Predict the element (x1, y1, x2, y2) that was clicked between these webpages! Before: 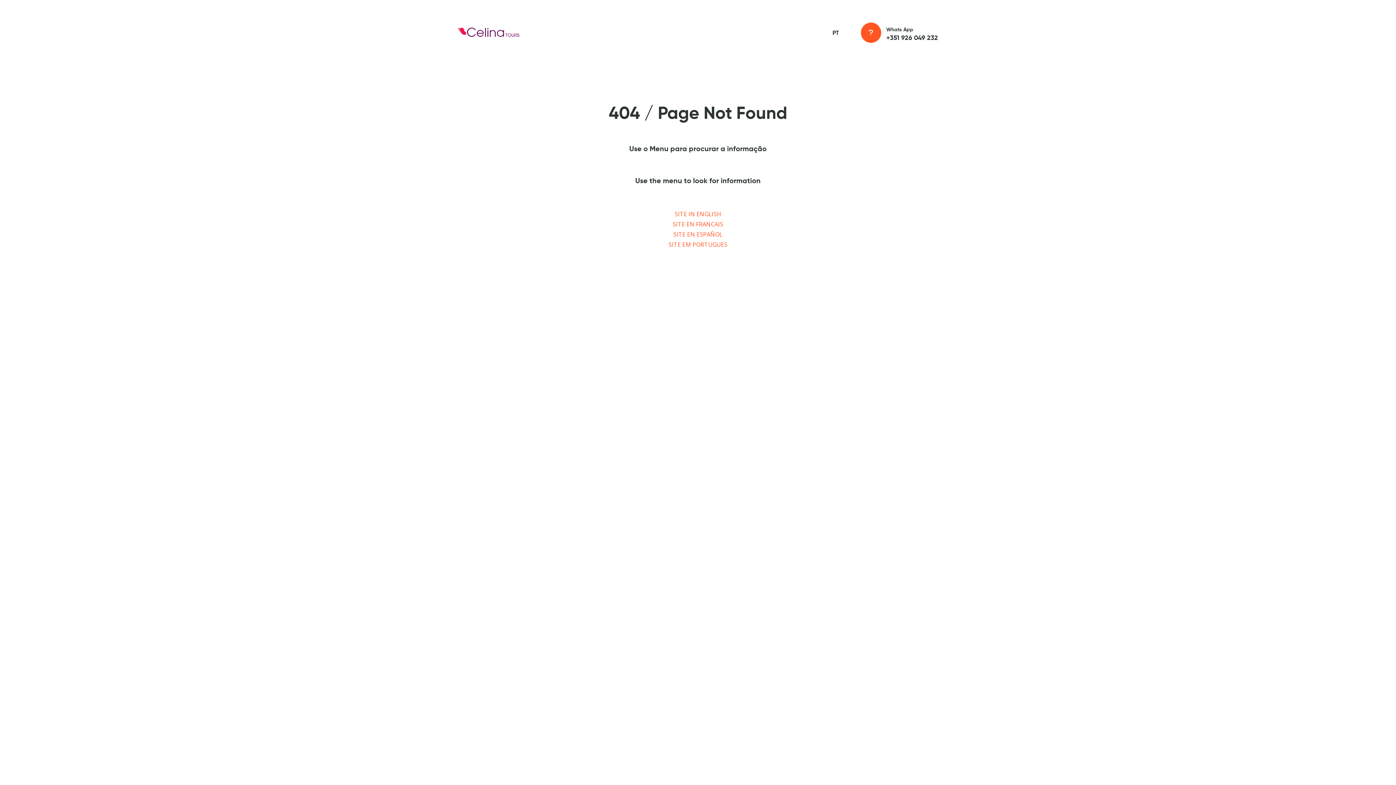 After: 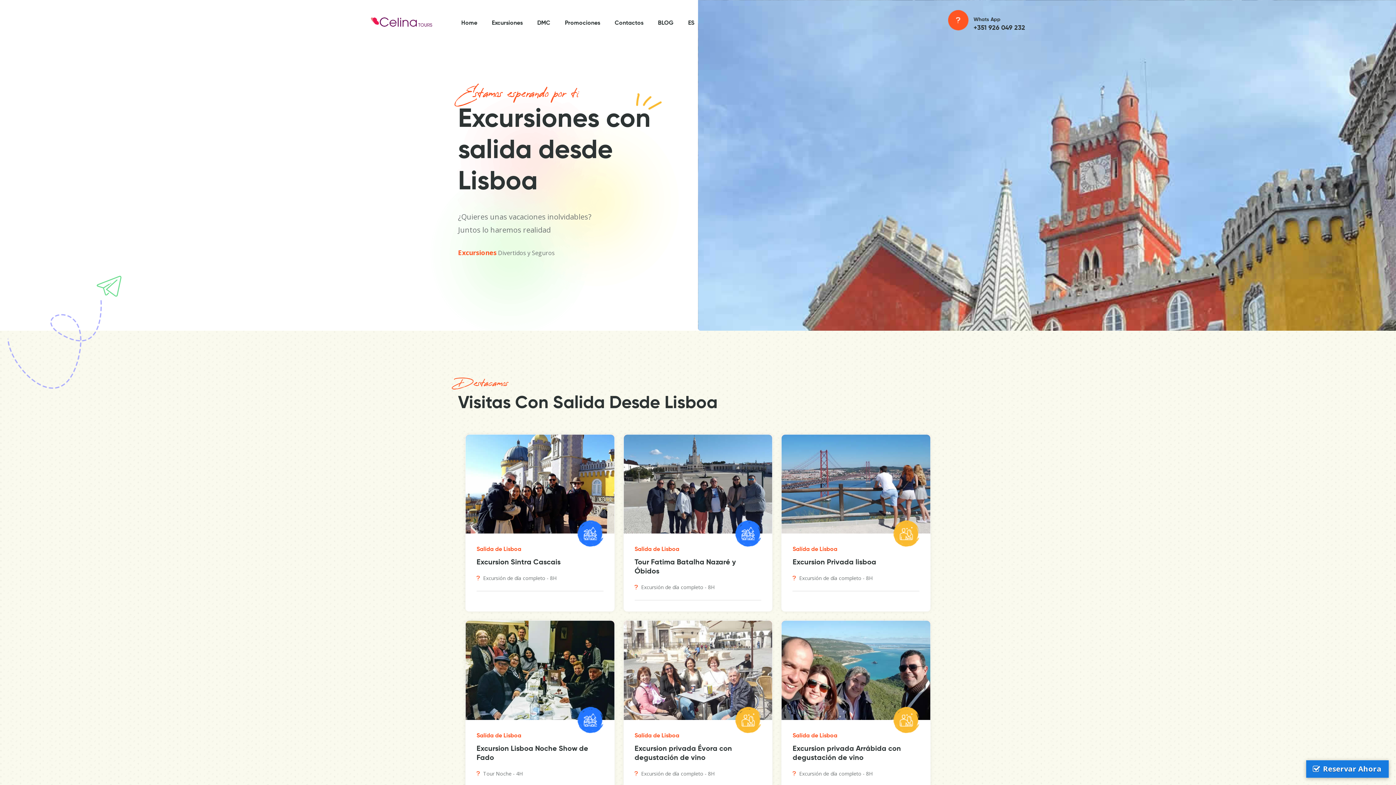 Action: label: SITE EN ESPAÑOL bbox: (673, 230, 722, 238)